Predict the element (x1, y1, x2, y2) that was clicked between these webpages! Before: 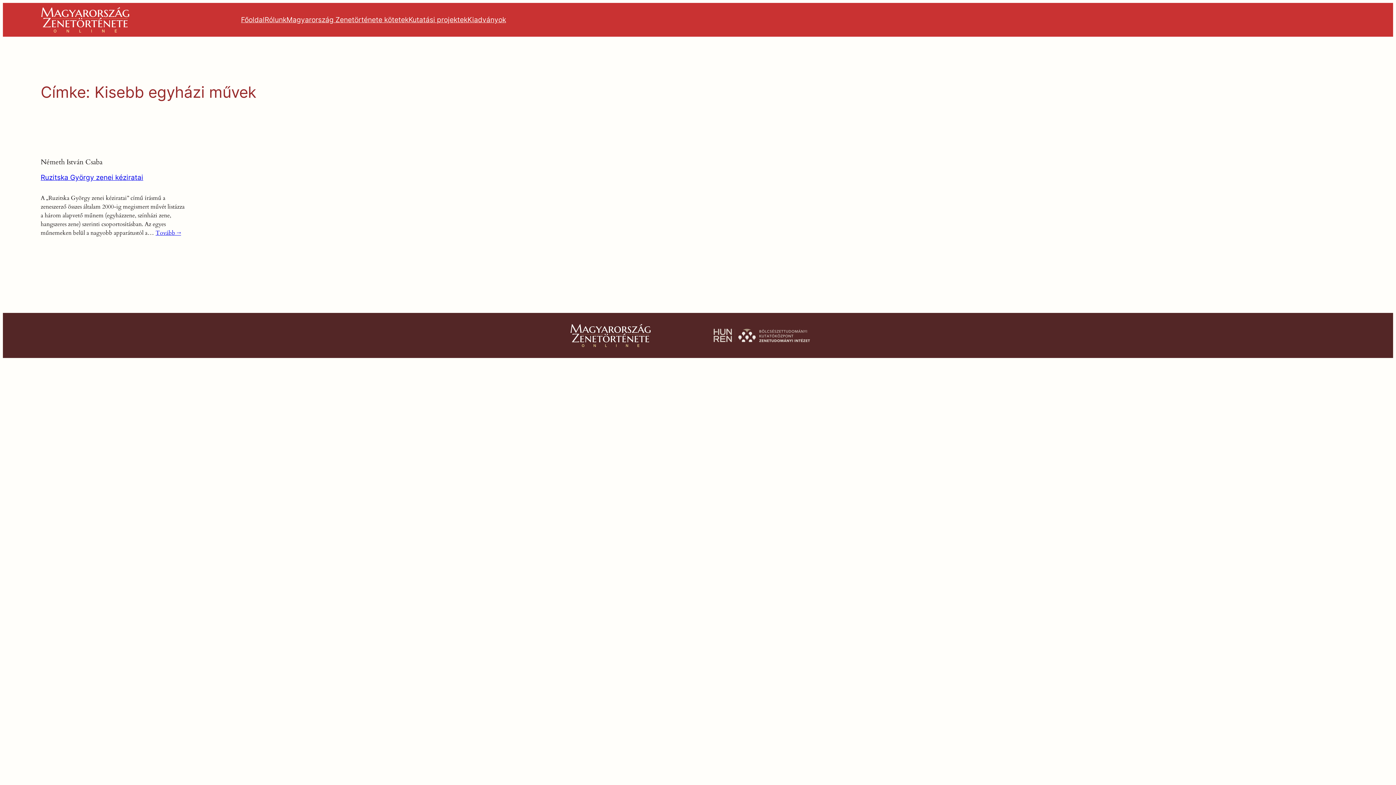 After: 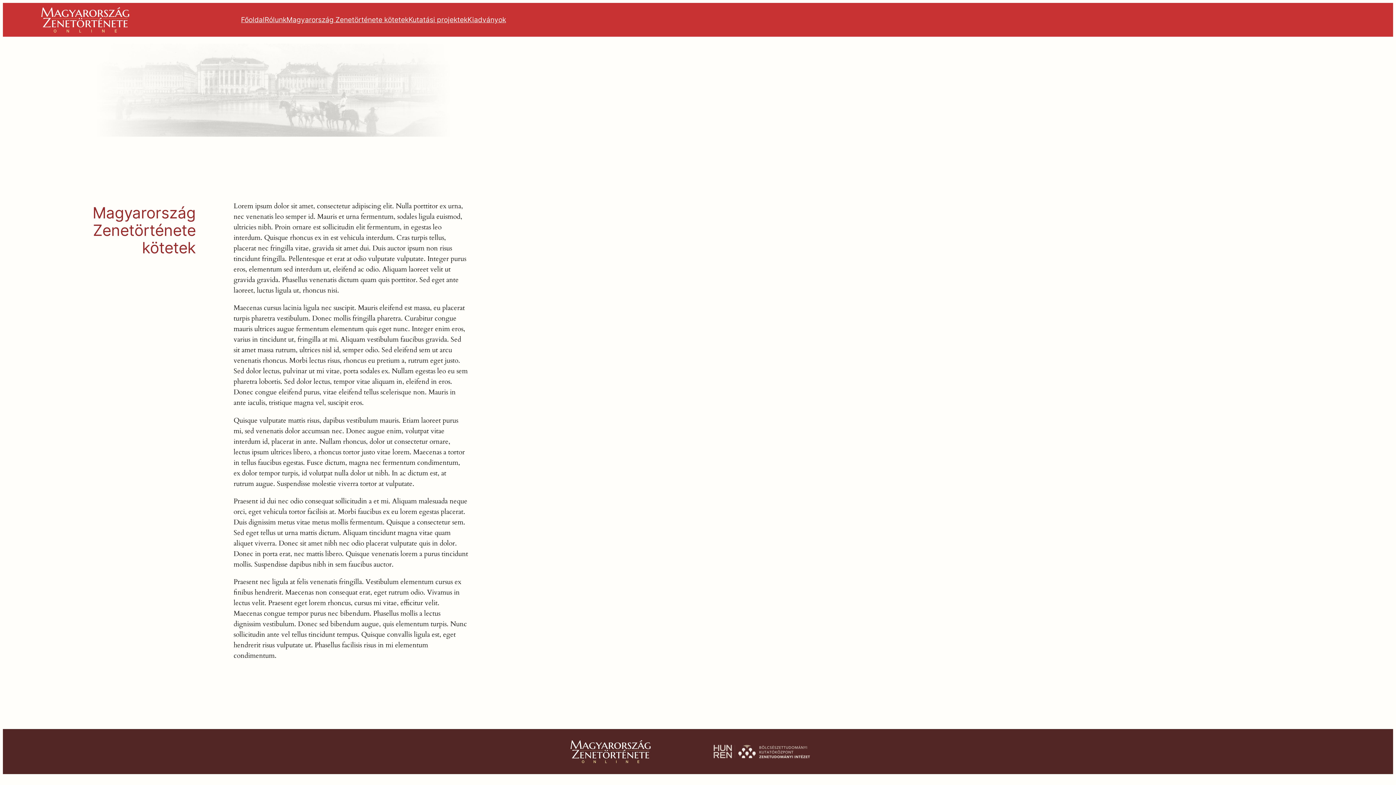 Action: label: Magyarország Zenetörténete kötetek bbox: (286, 14, 408, 25)